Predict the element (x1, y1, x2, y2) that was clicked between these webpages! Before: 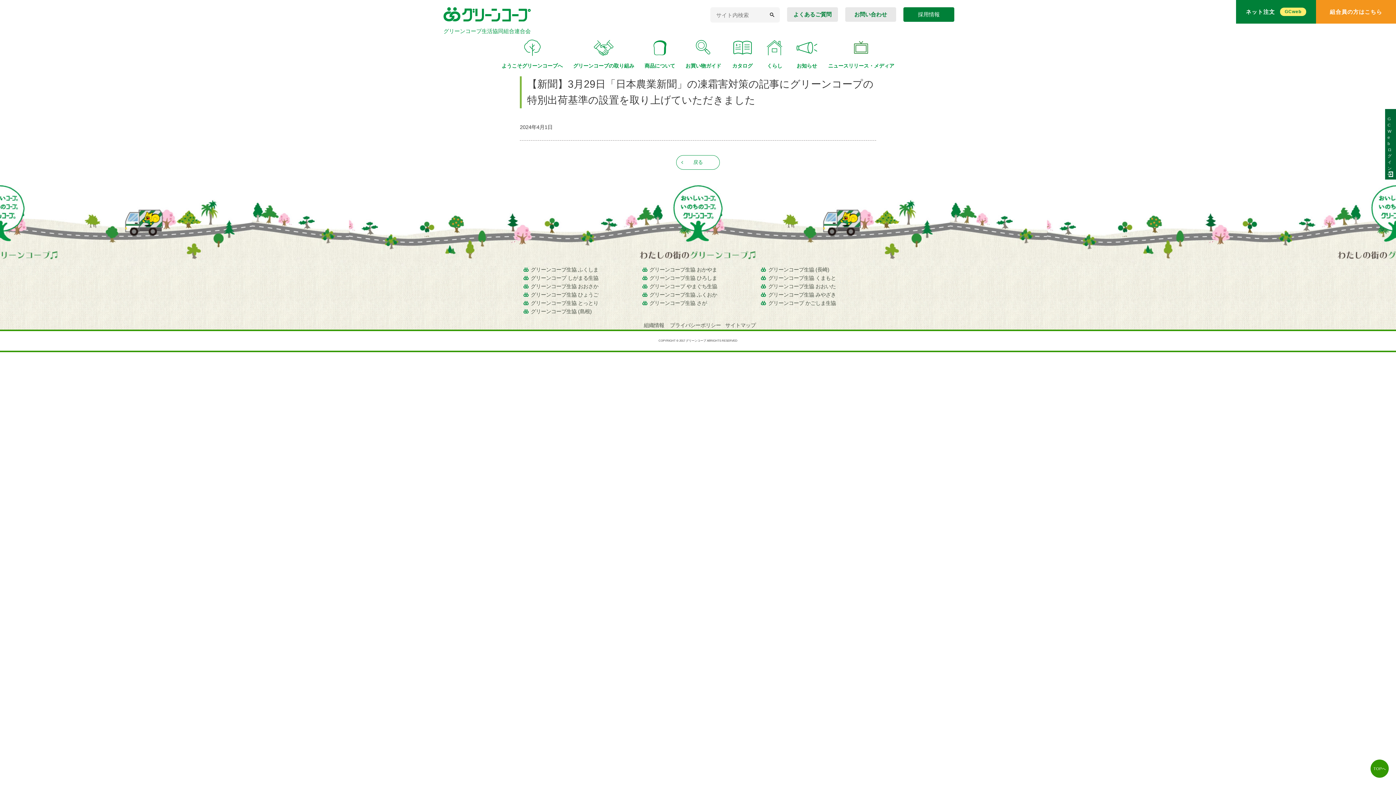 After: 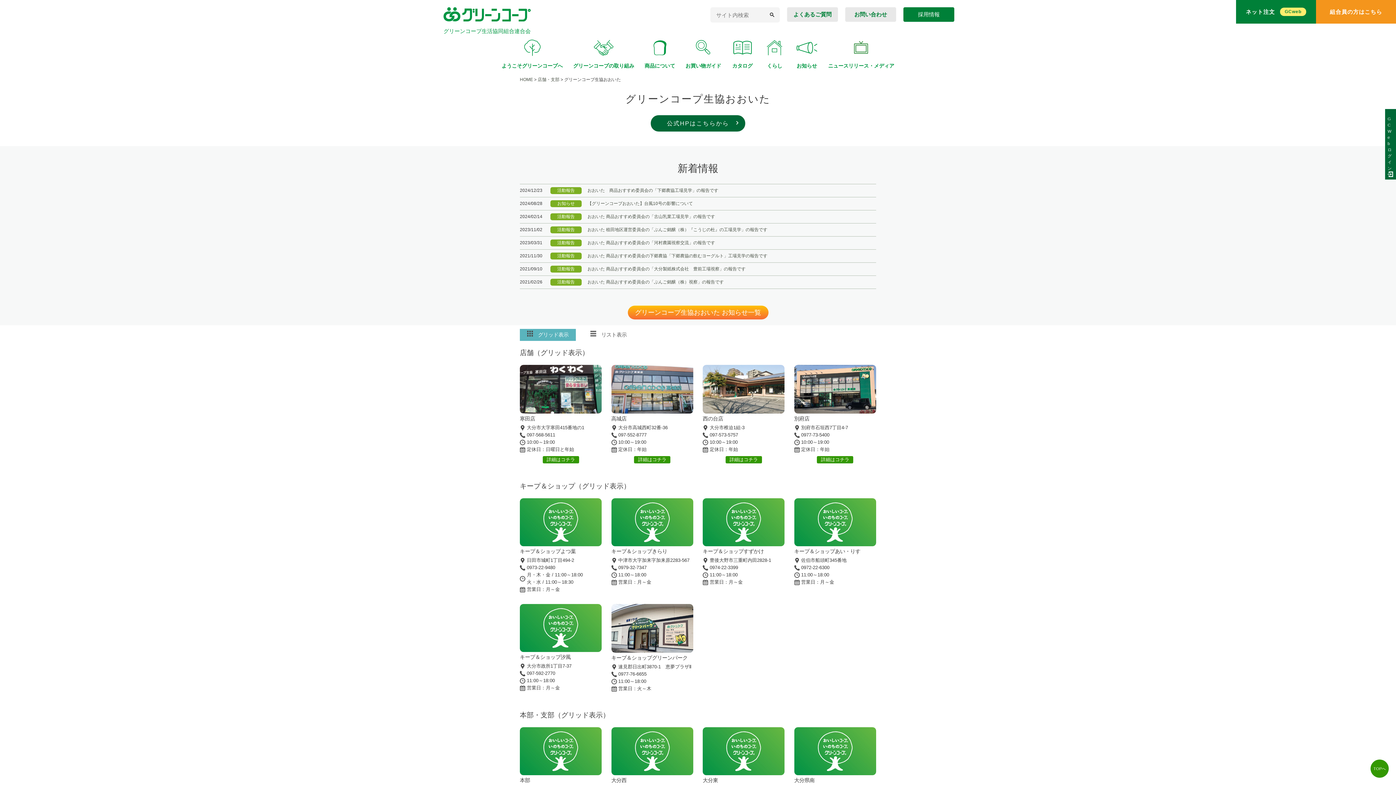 Action: label: グリーンコープ生協 おおいた bbox: (761, 283, 836, 289)